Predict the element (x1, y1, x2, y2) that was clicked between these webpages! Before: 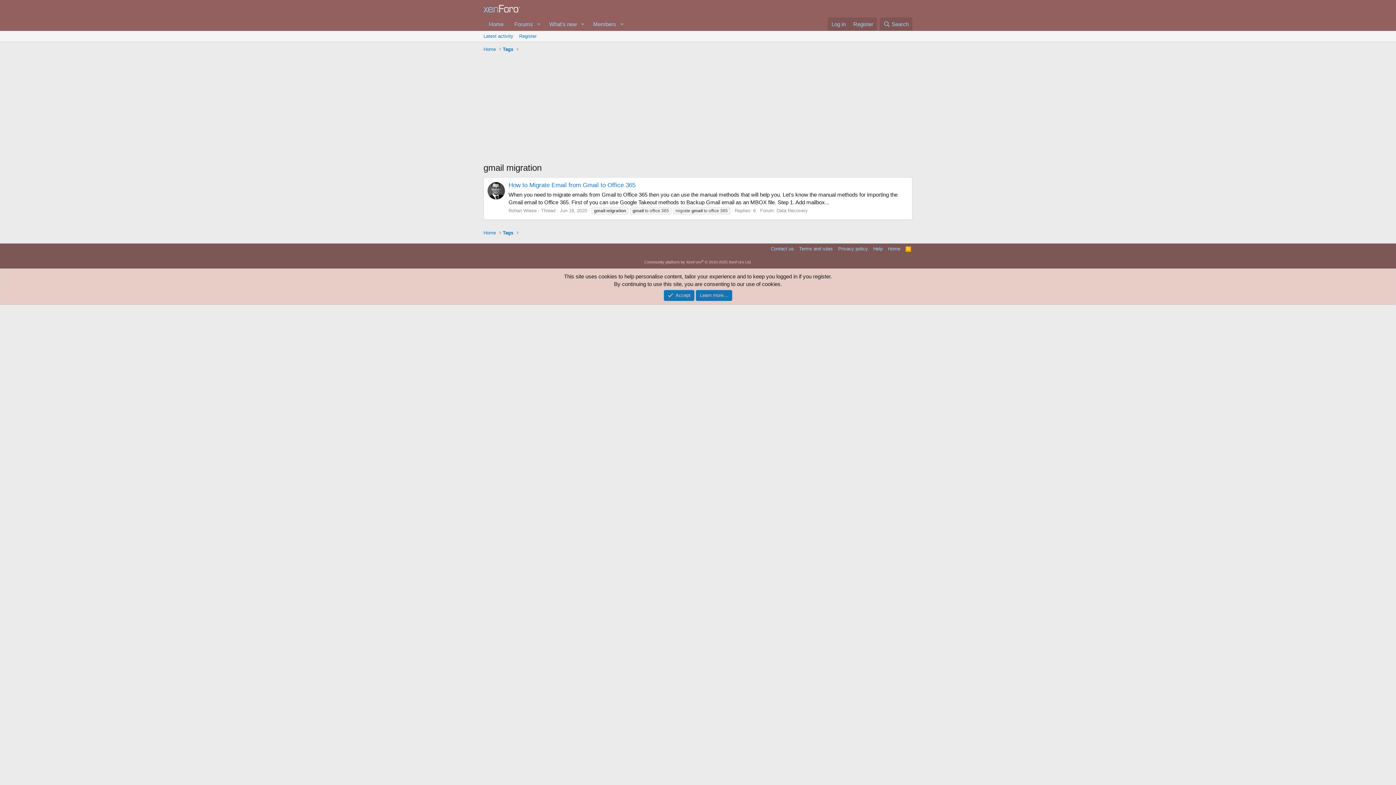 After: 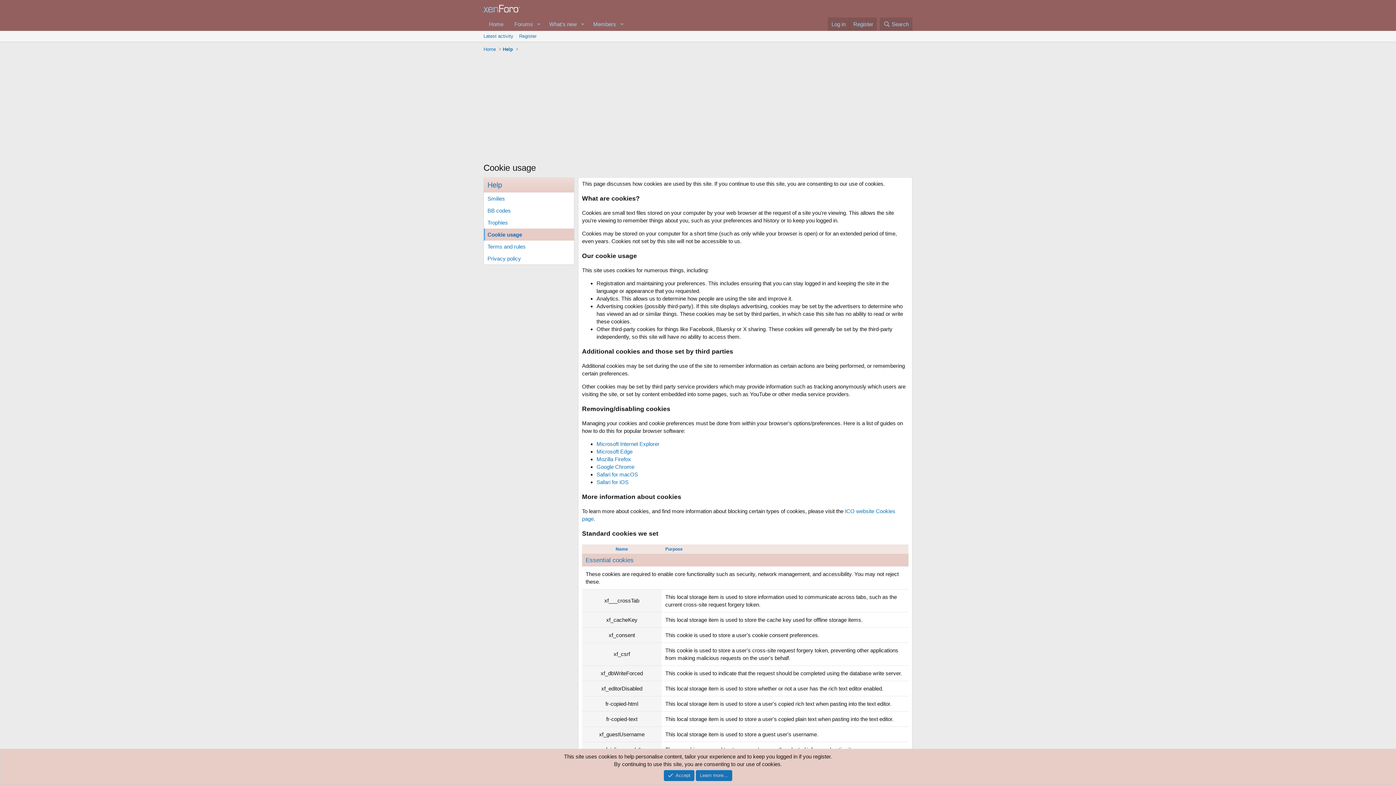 Action: label: Learn more… bbox: (696, 290, 732, 301)